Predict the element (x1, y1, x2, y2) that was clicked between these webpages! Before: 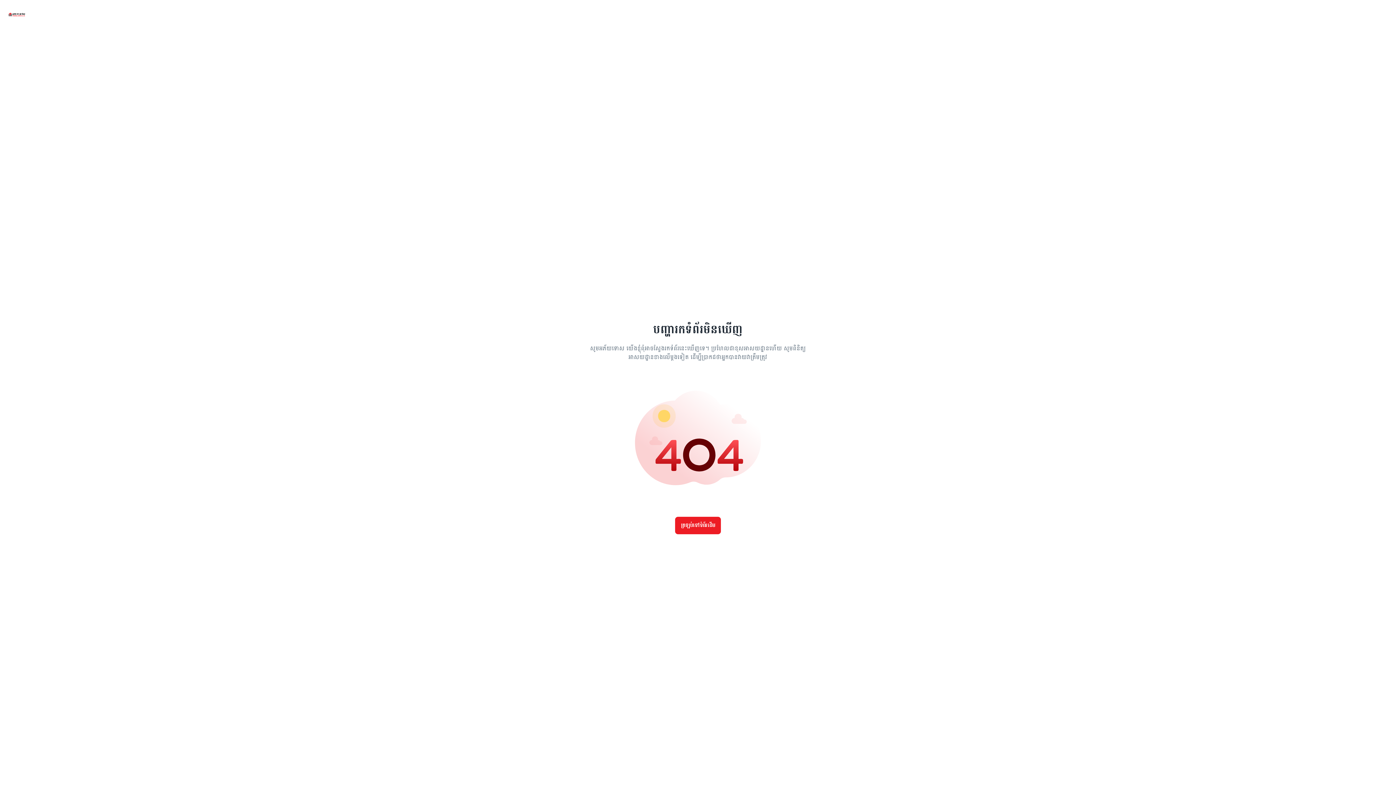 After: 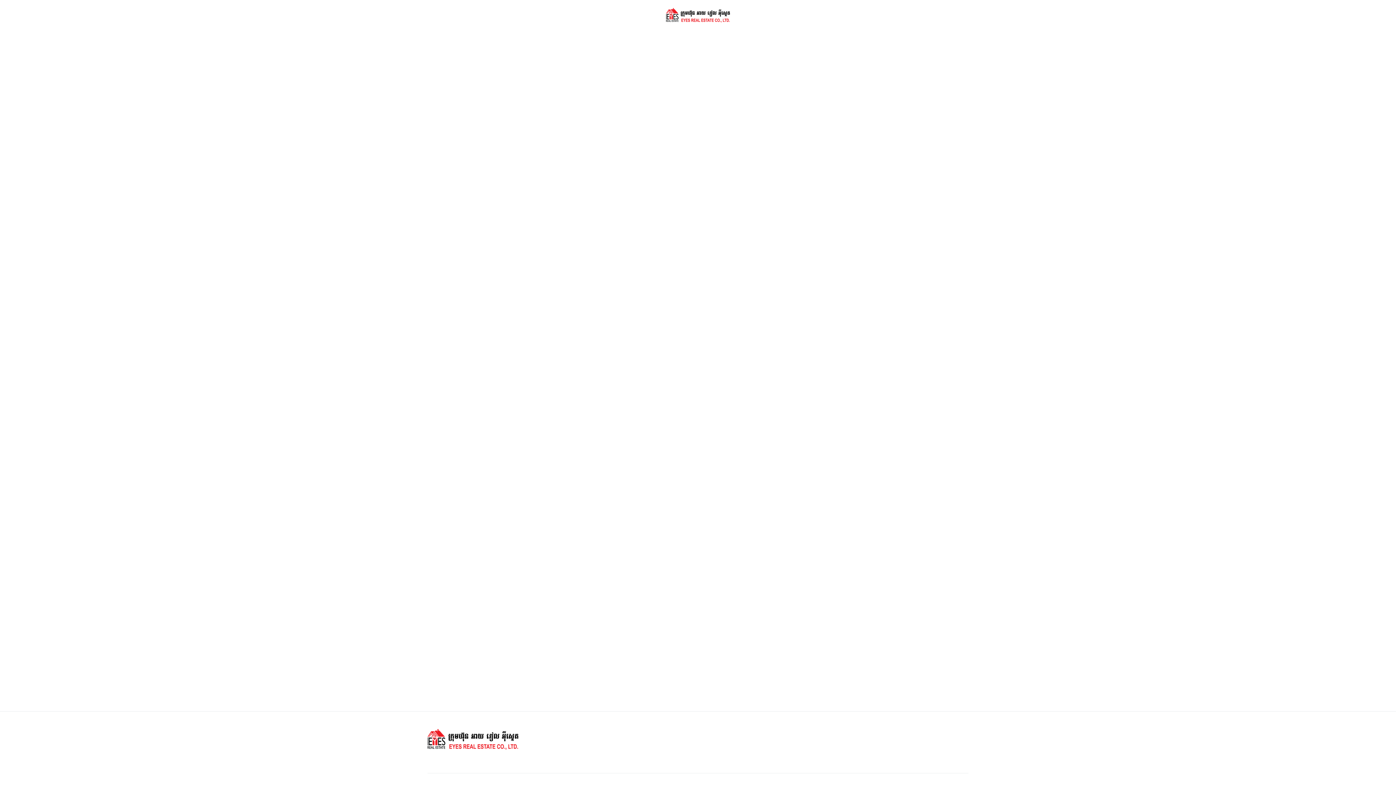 Action: bbox: (675, 516, 721, 534) label: ត្រឡប់ទៅទំព័រដើម